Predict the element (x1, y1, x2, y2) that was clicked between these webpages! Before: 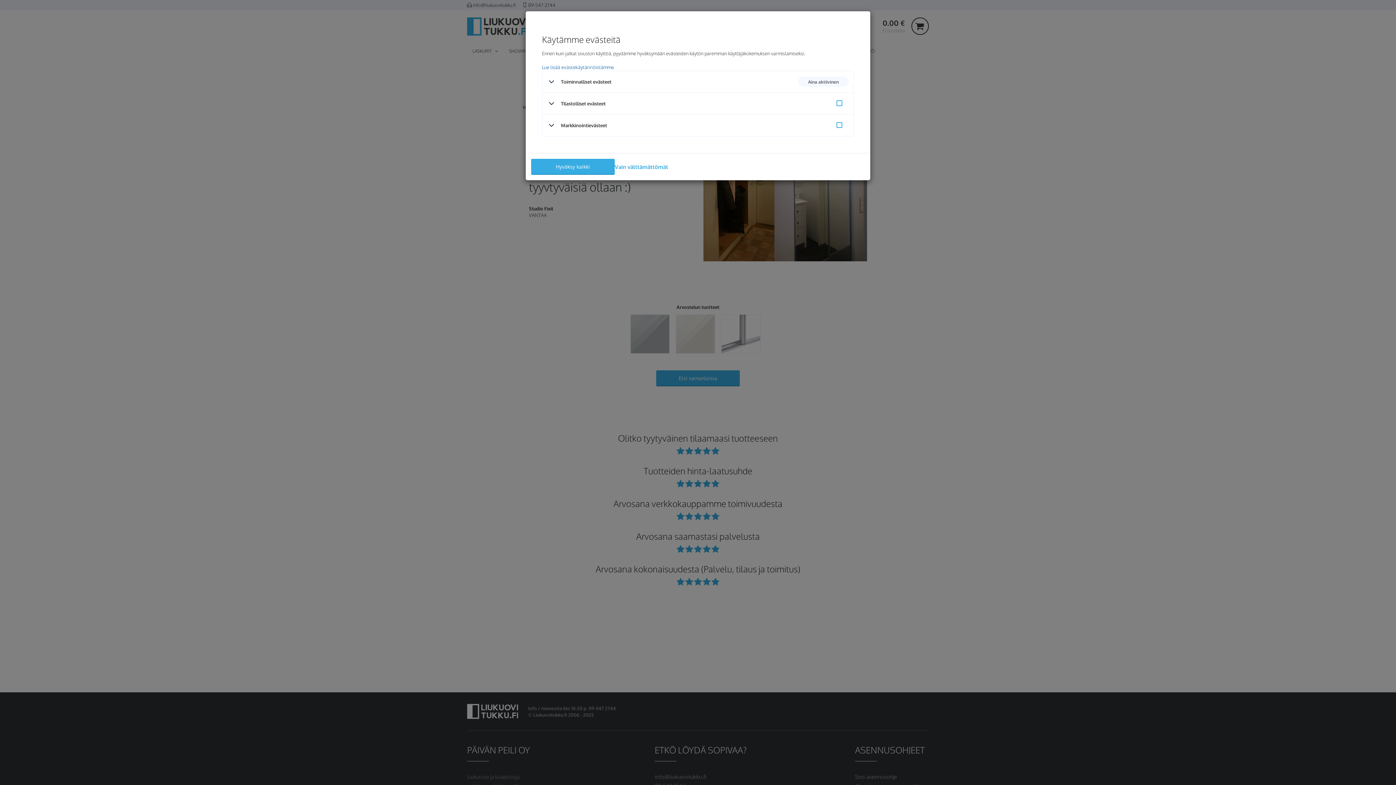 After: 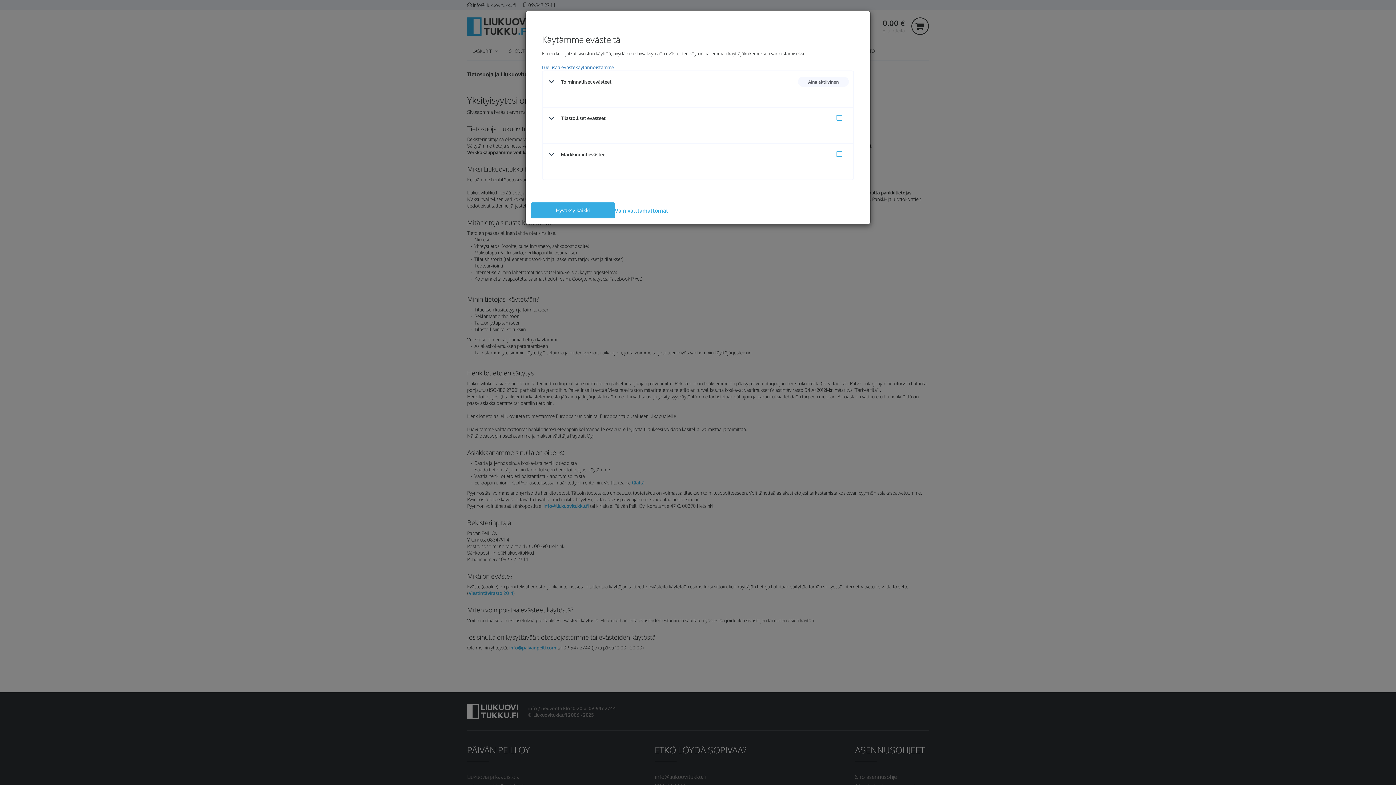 Action: label: Lue lisää evästekäytännöistämme bbox: (542, 64, 614, 70)